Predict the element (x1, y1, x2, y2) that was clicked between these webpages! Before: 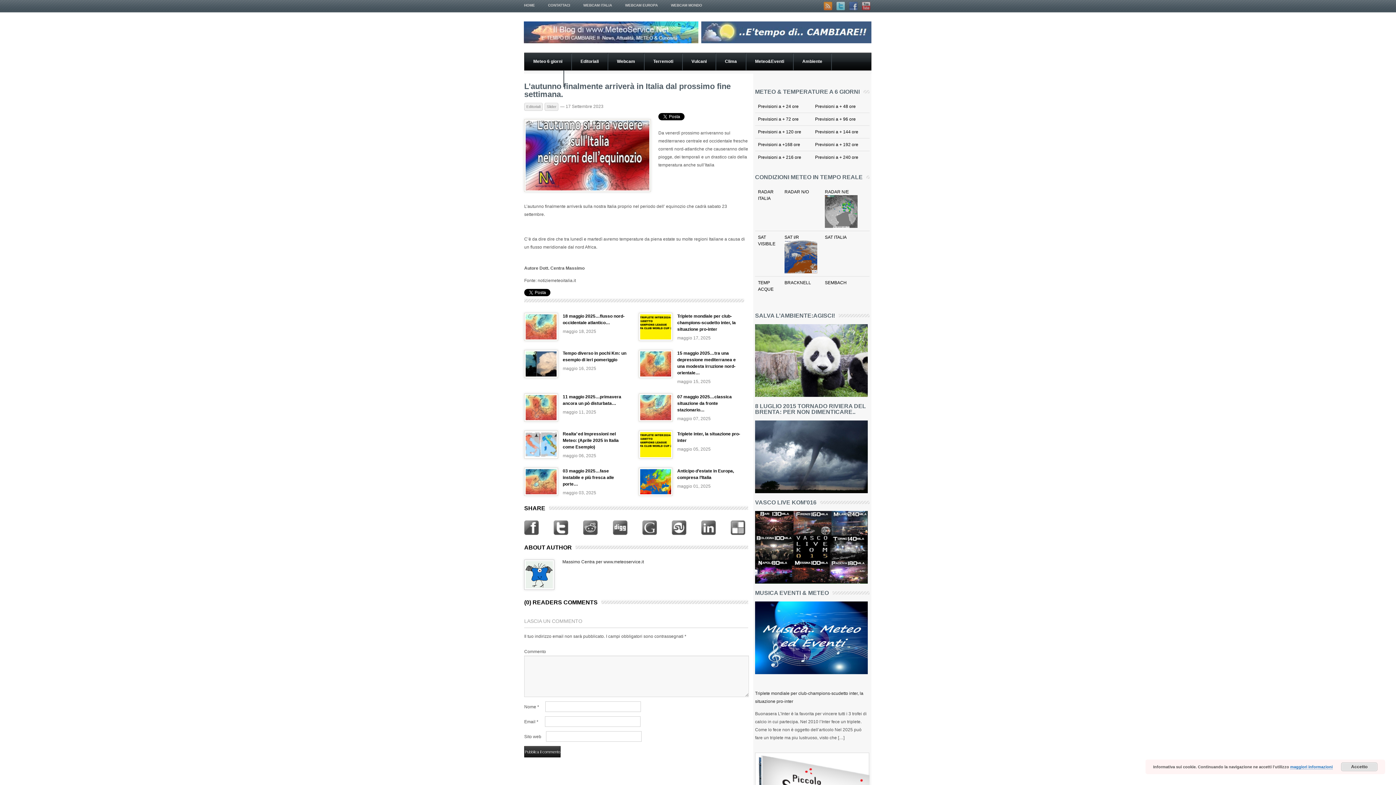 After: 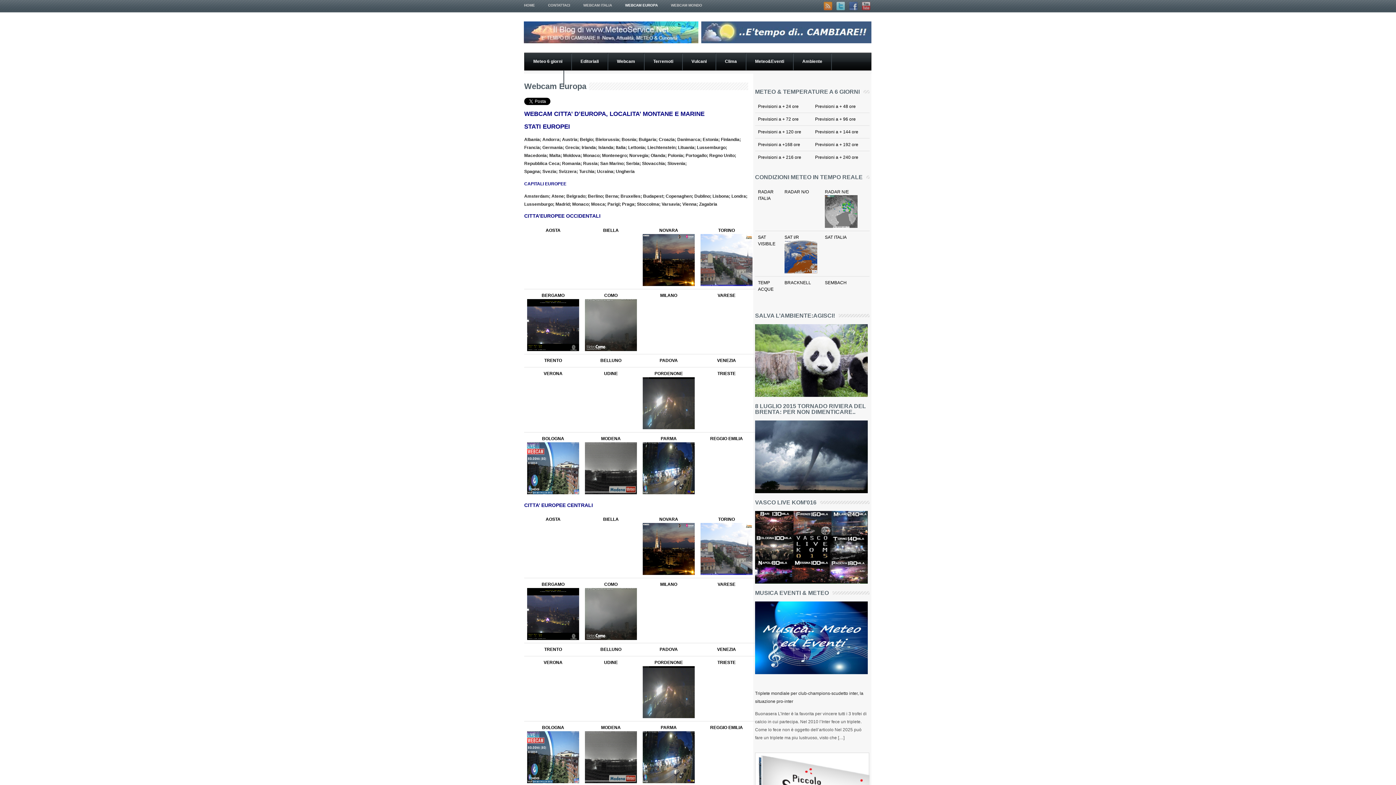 Action: bbox: (618, 0, 664, 10) label: WEBCAM EUROPA